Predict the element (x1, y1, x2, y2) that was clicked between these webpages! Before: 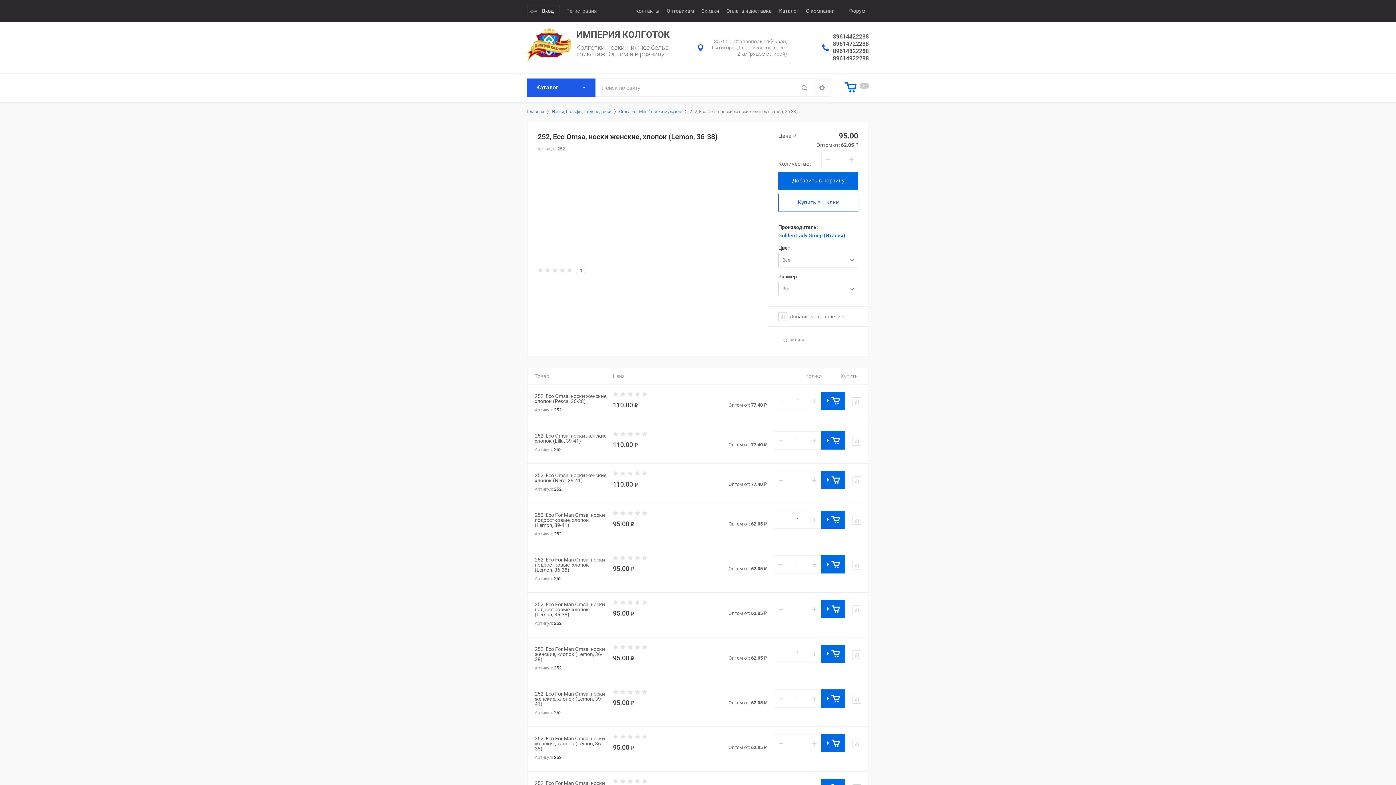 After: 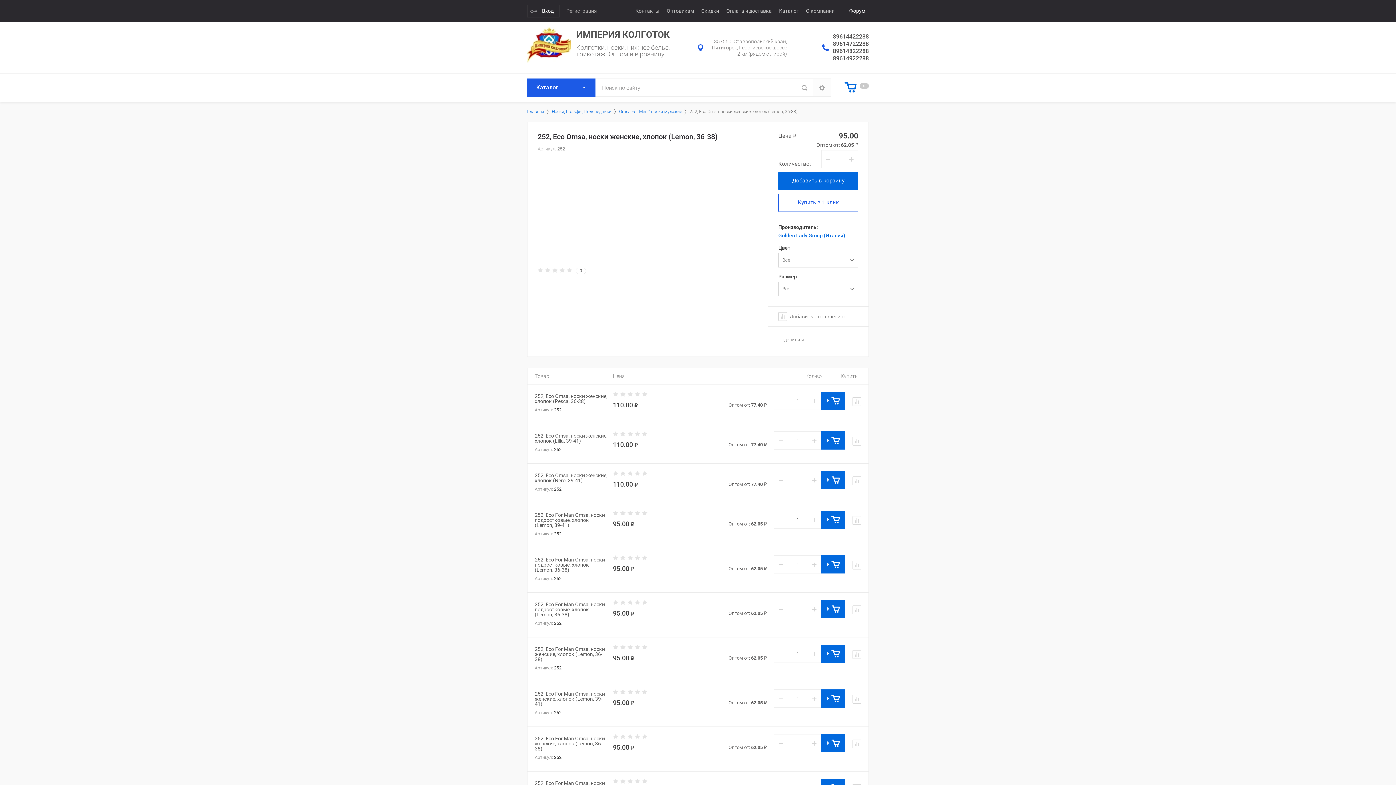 Action: label: Форум bbox: (845, 0, 869, 21)